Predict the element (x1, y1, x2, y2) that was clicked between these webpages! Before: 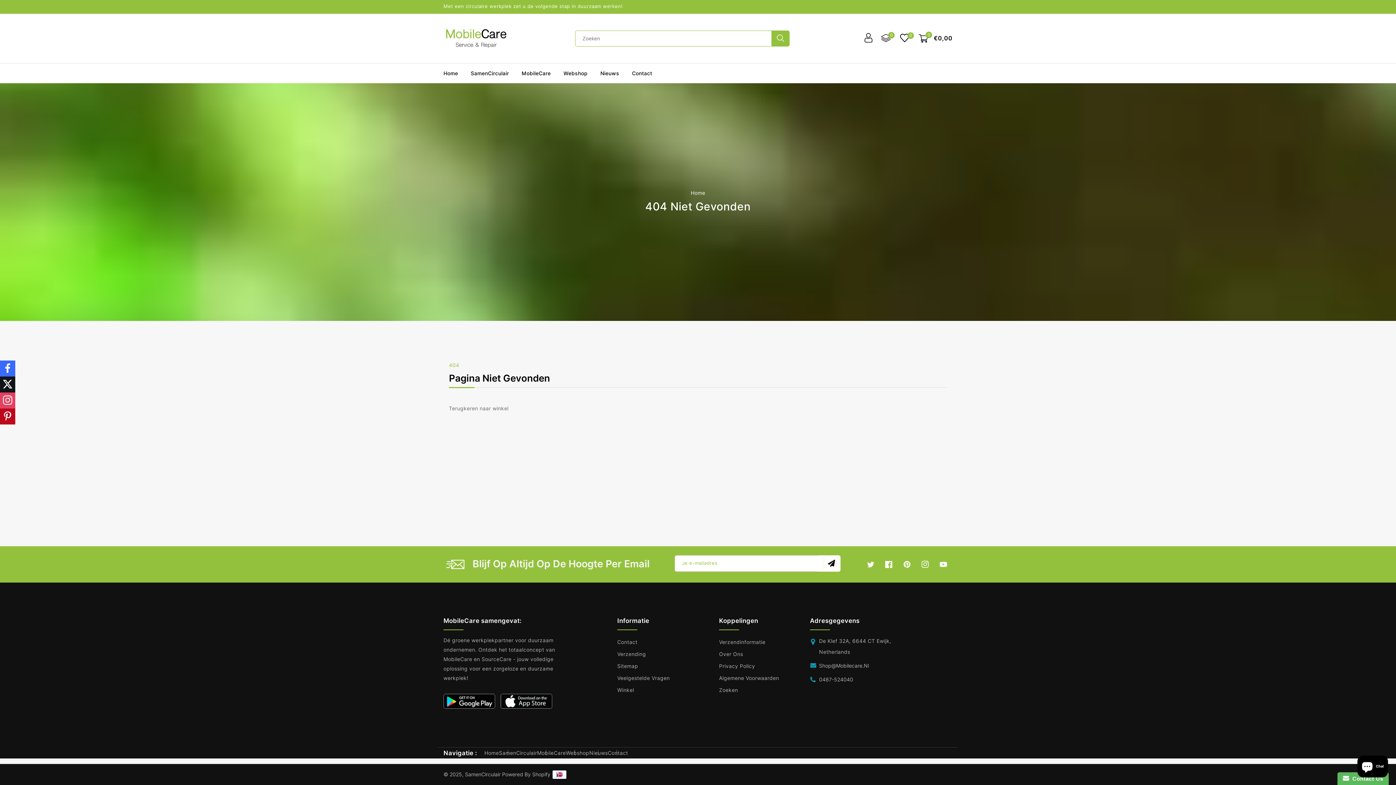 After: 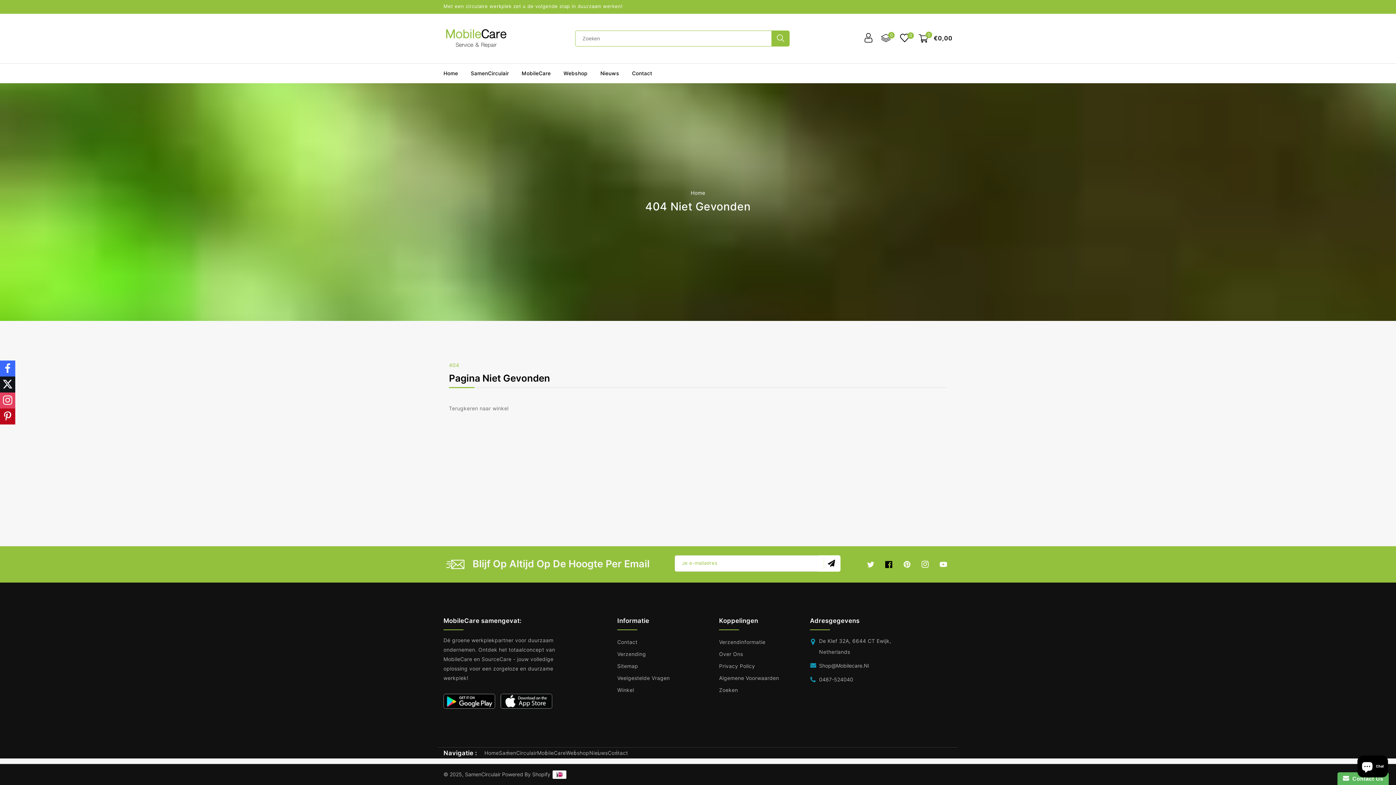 Action: label: Facebook bbox: (881, 561, 896, 568)